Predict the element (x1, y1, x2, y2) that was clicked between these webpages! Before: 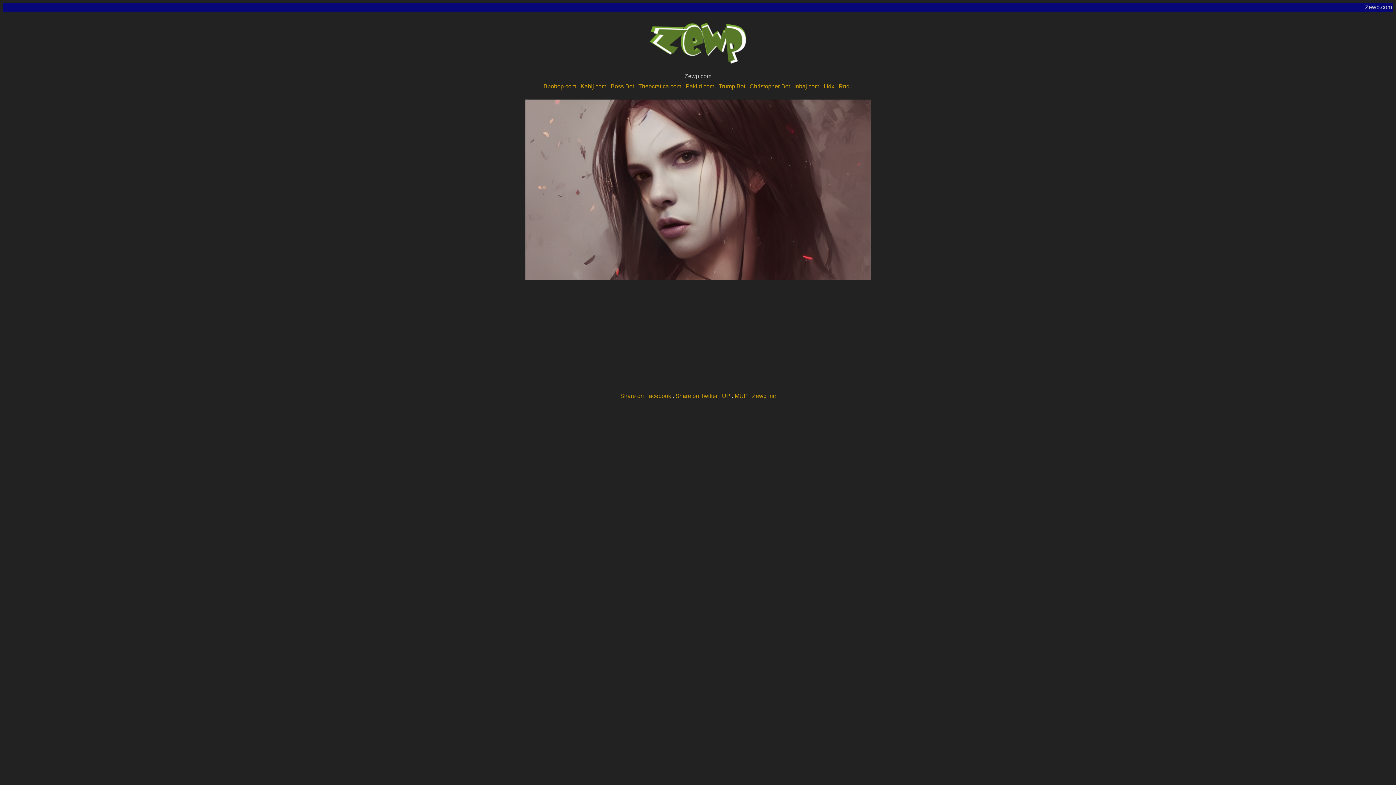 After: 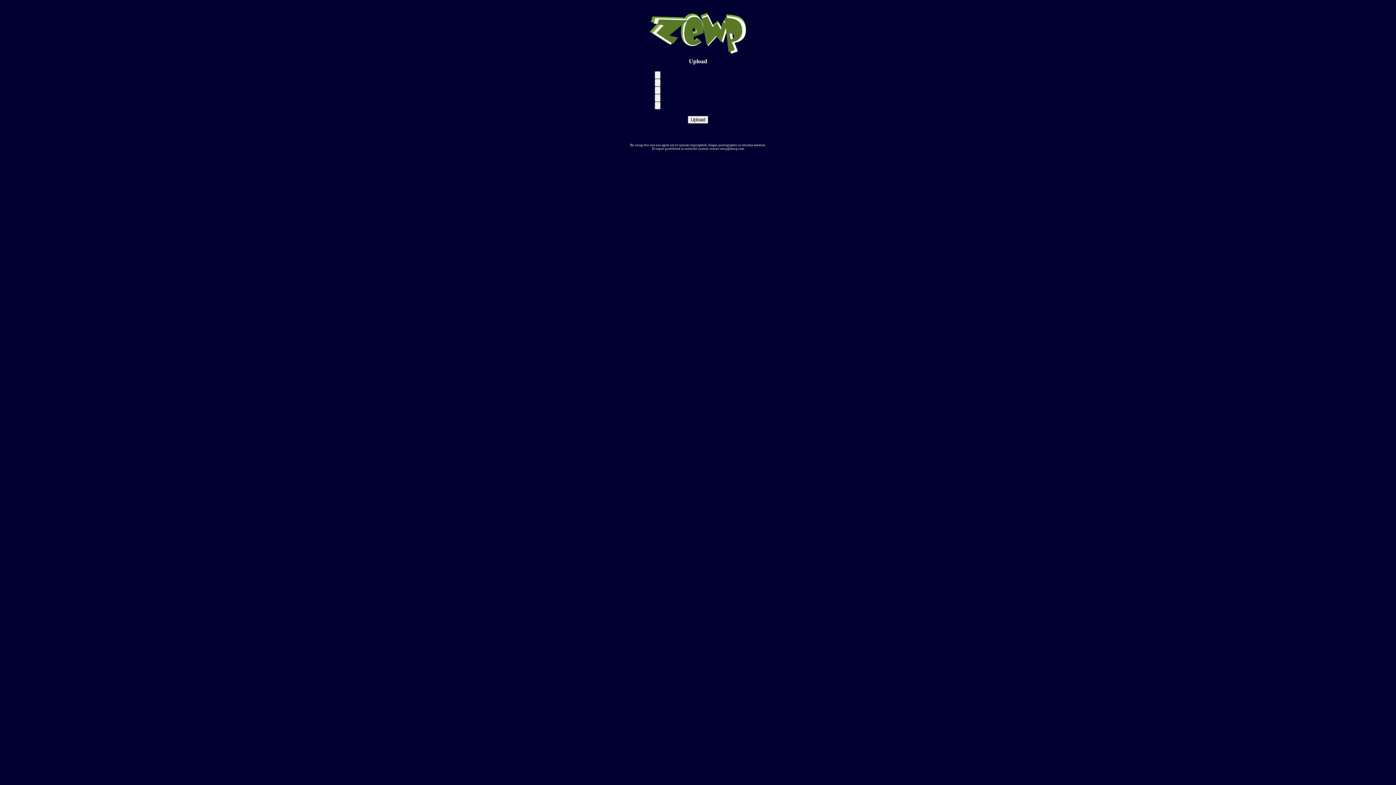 Action: bbox: (734, 393, 748, 399) label: MUP